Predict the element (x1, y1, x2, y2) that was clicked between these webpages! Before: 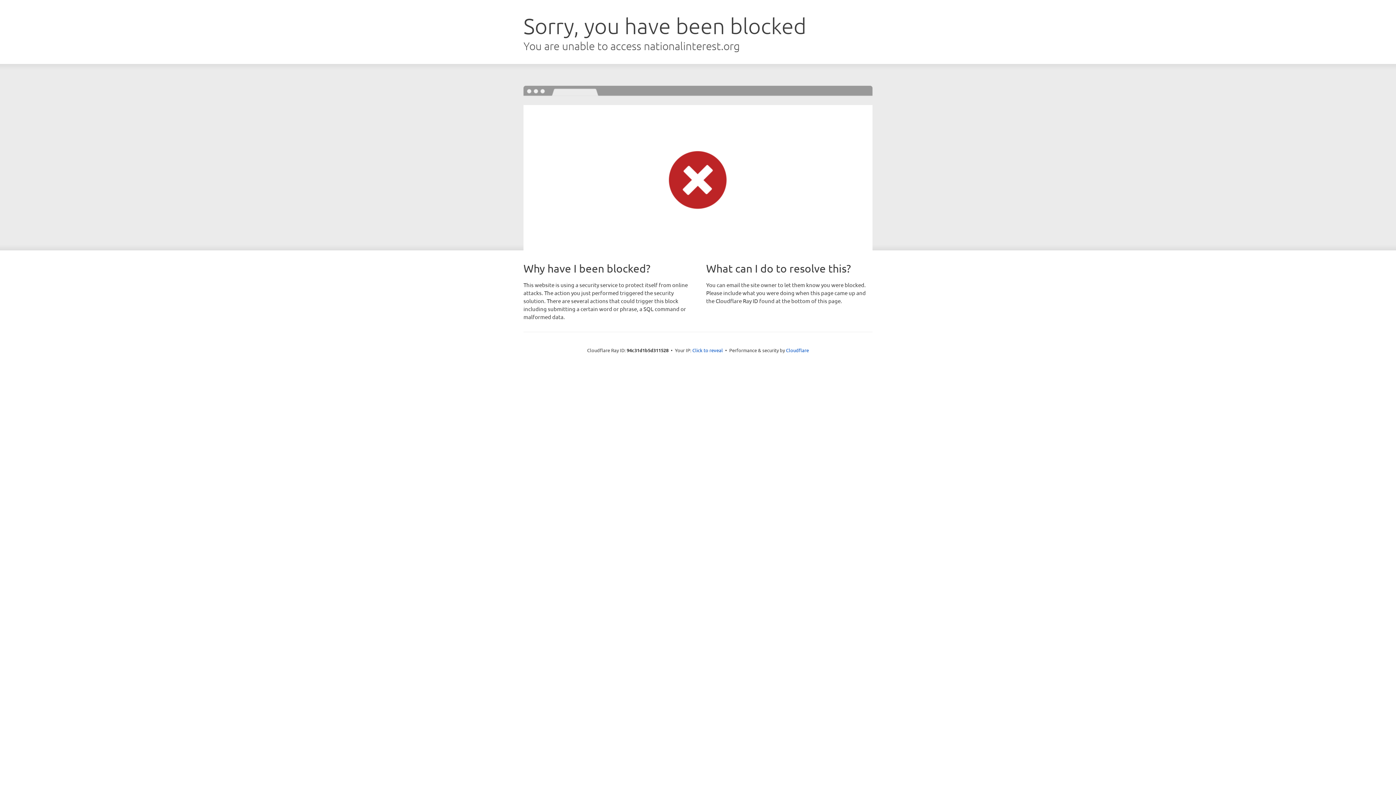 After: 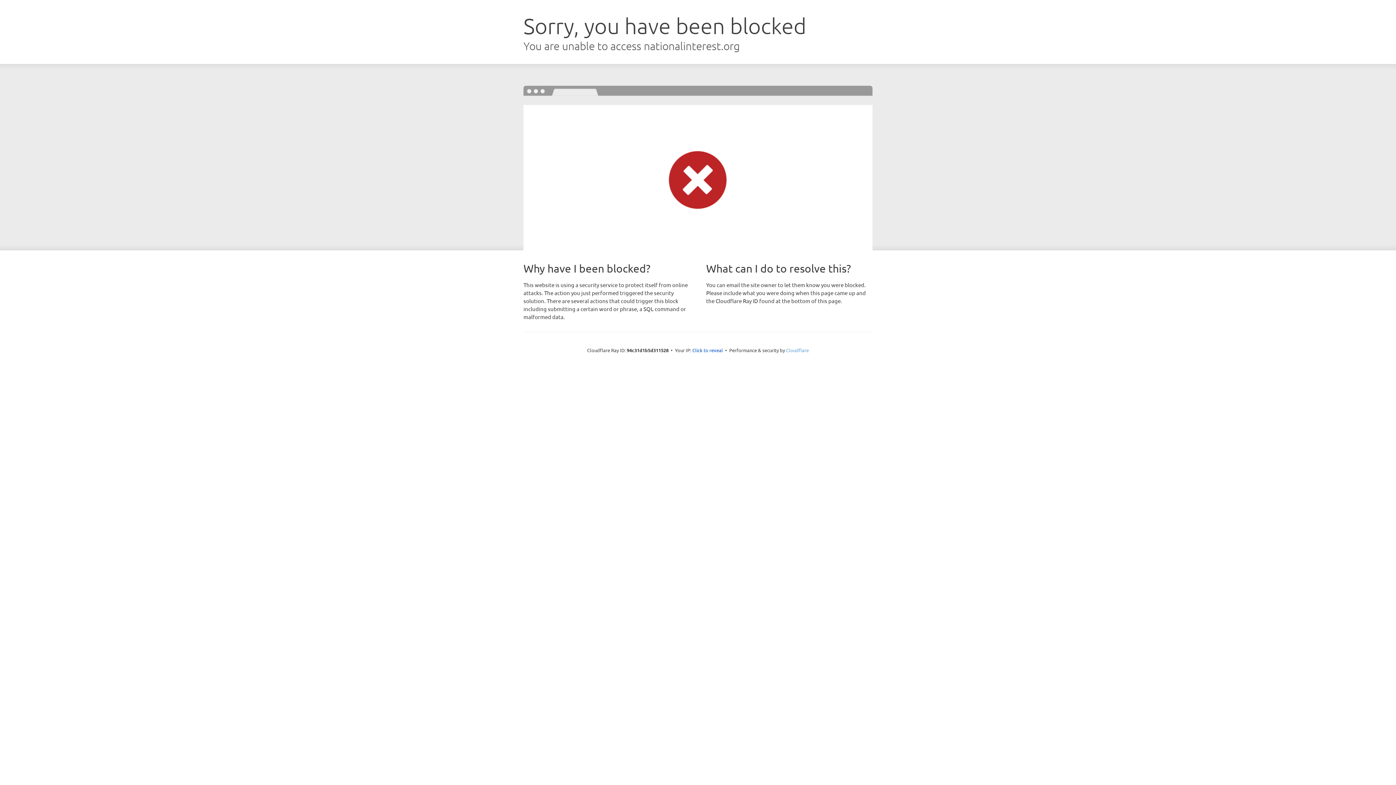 Action: bbox: (786, 347, 809, 353) label: Cloudflare